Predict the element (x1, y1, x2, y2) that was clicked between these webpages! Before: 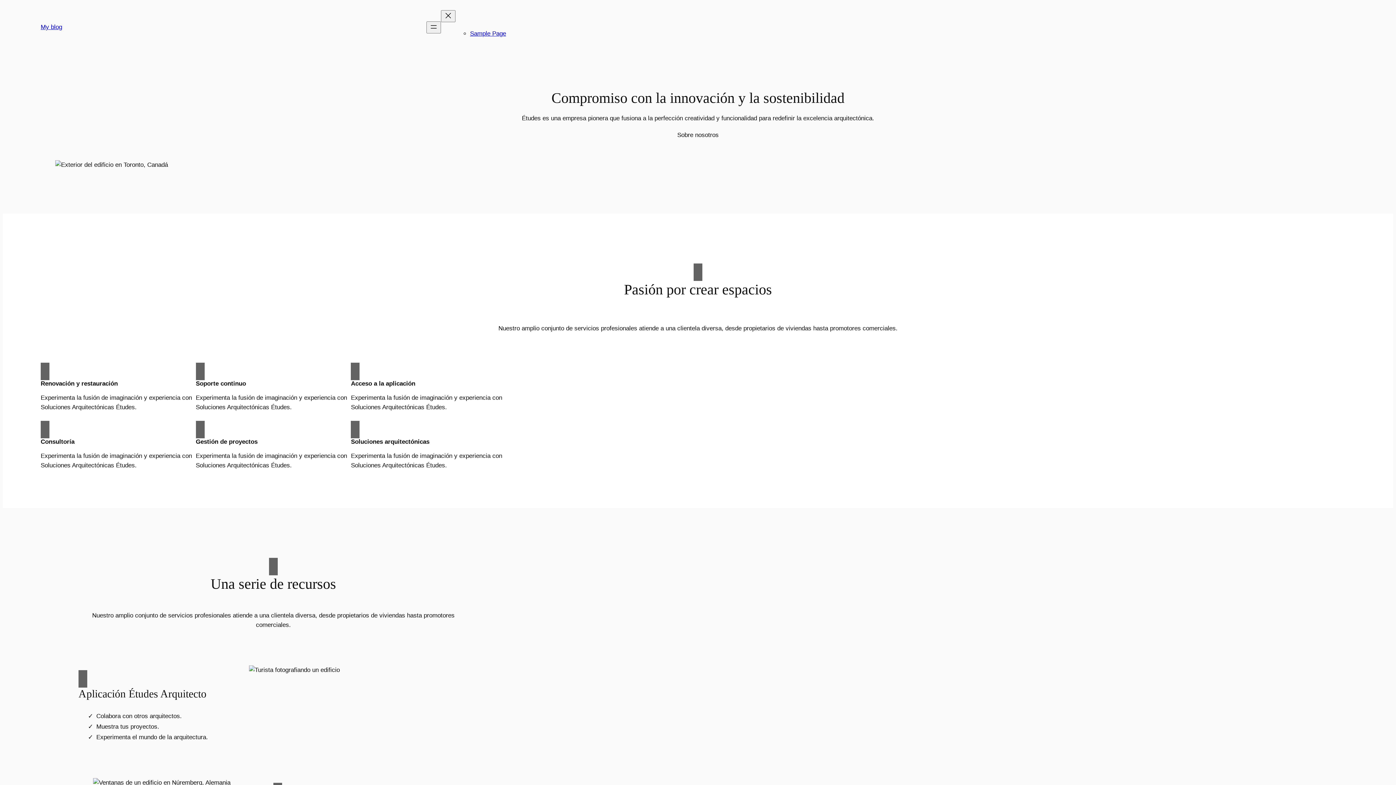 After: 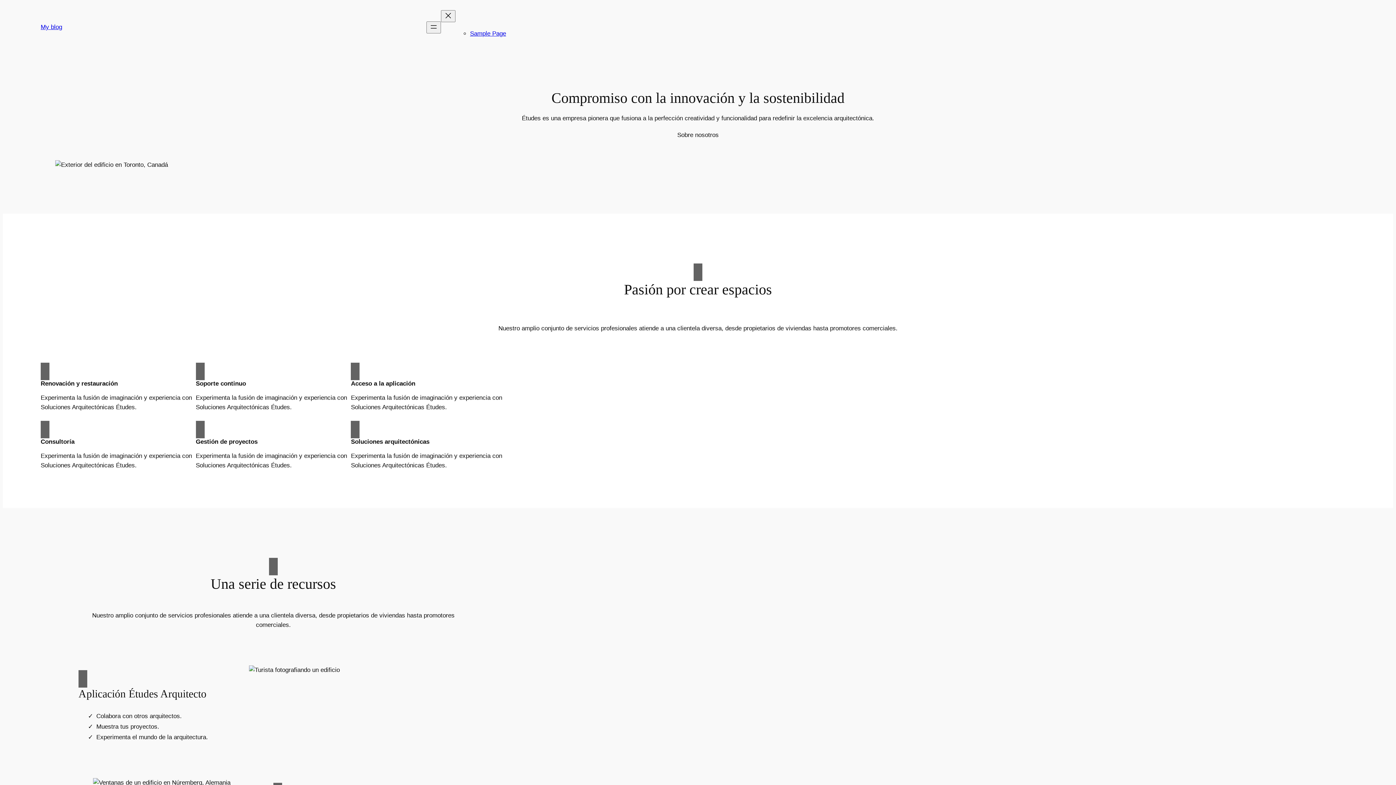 Action: bbox: (40, 23, 62, 30) label: My blog